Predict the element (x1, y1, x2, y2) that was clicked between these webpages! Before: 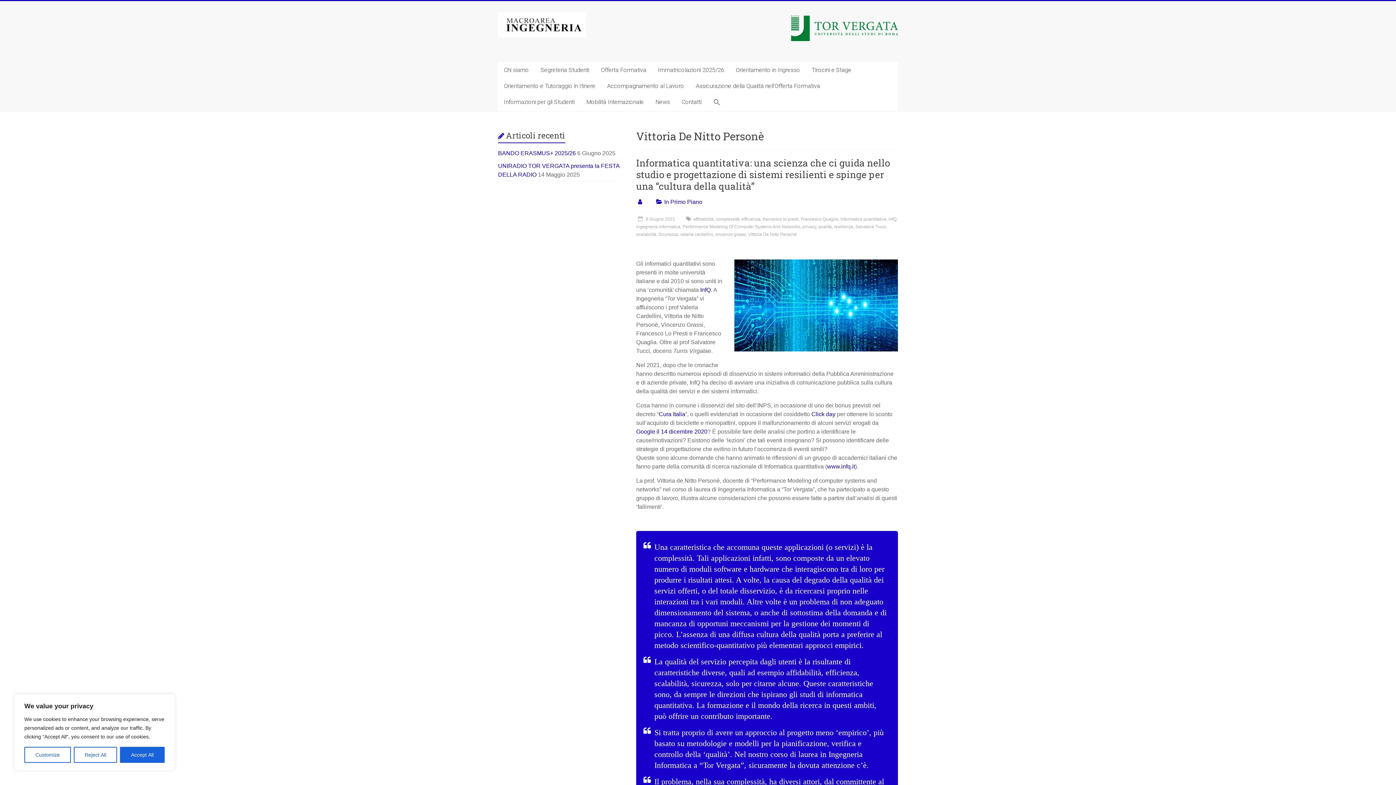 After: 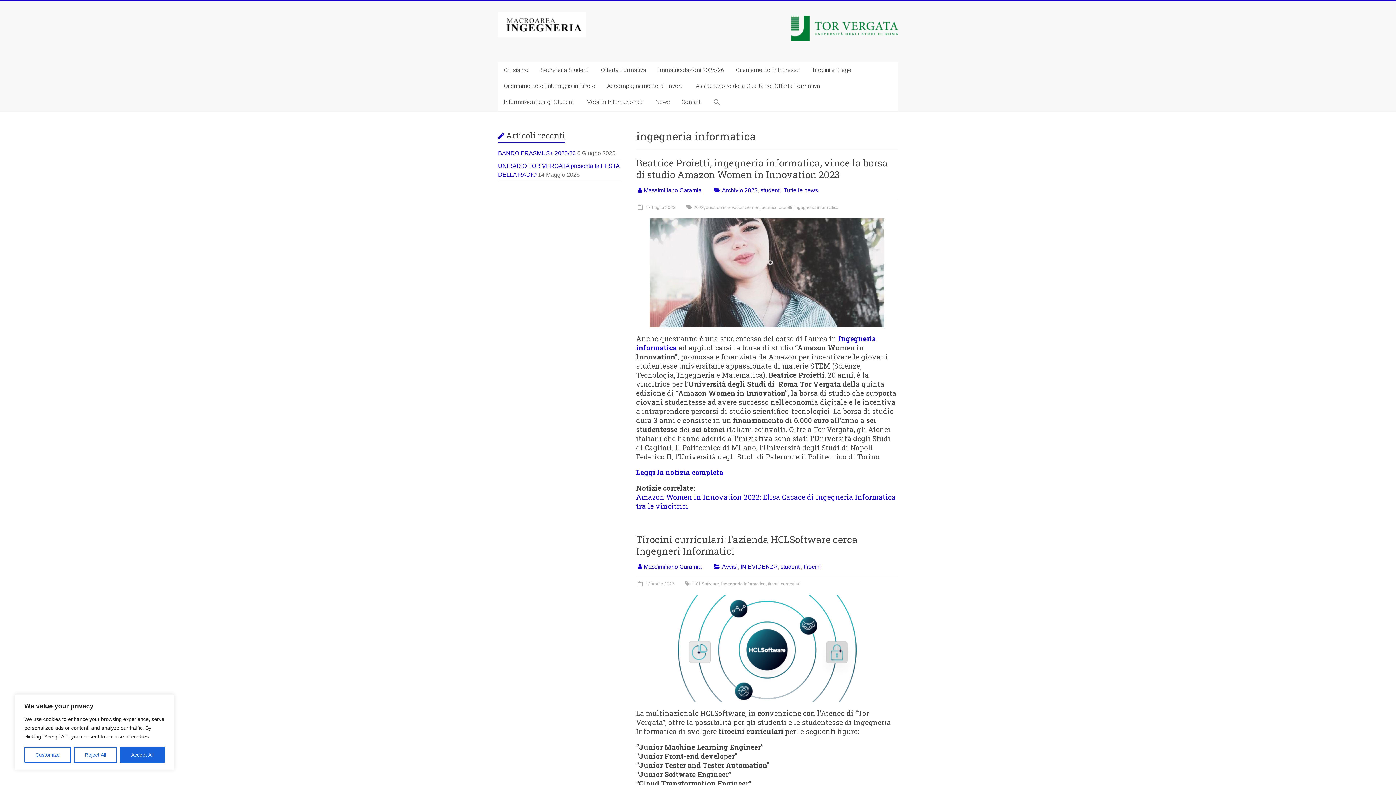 Action: bbox: (636, 224, 680, 229) label: ingegneria informatica